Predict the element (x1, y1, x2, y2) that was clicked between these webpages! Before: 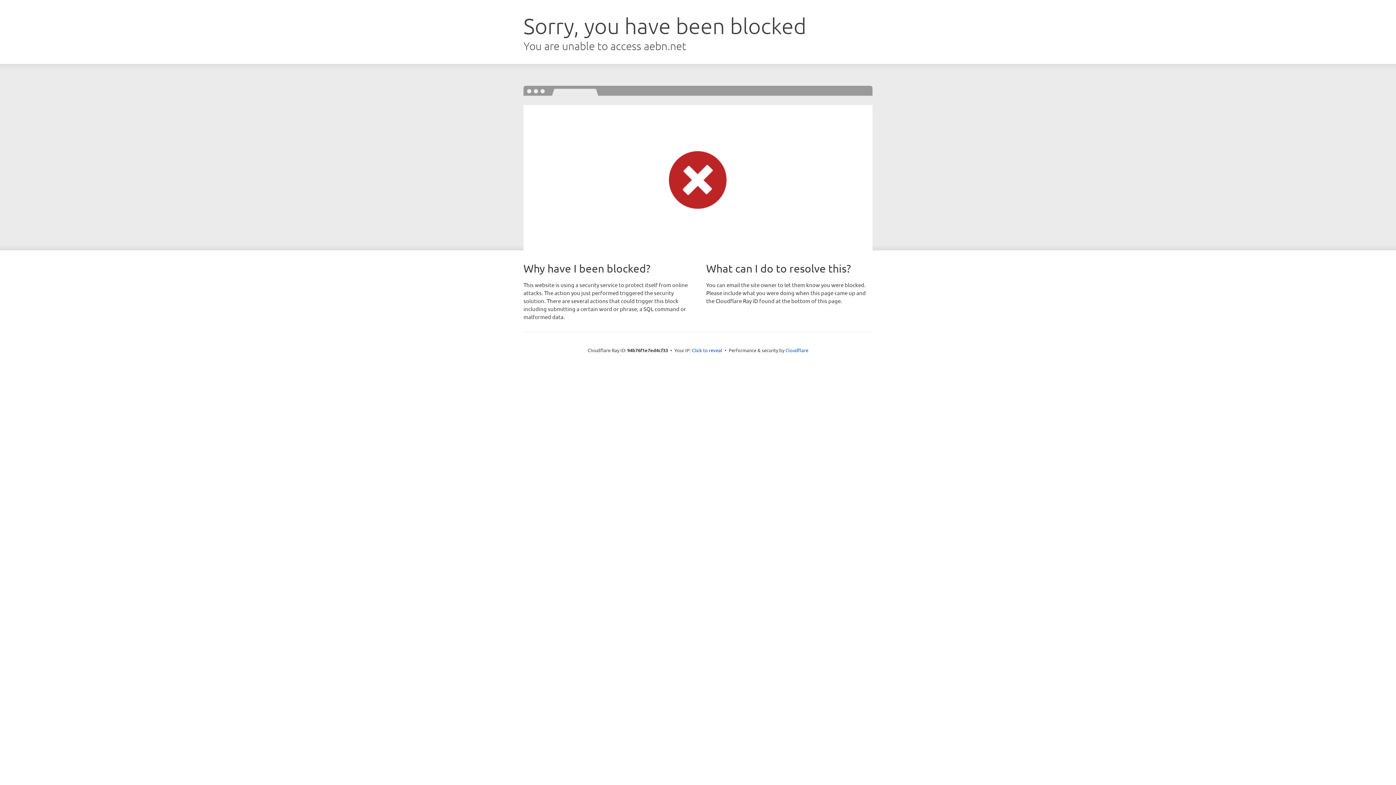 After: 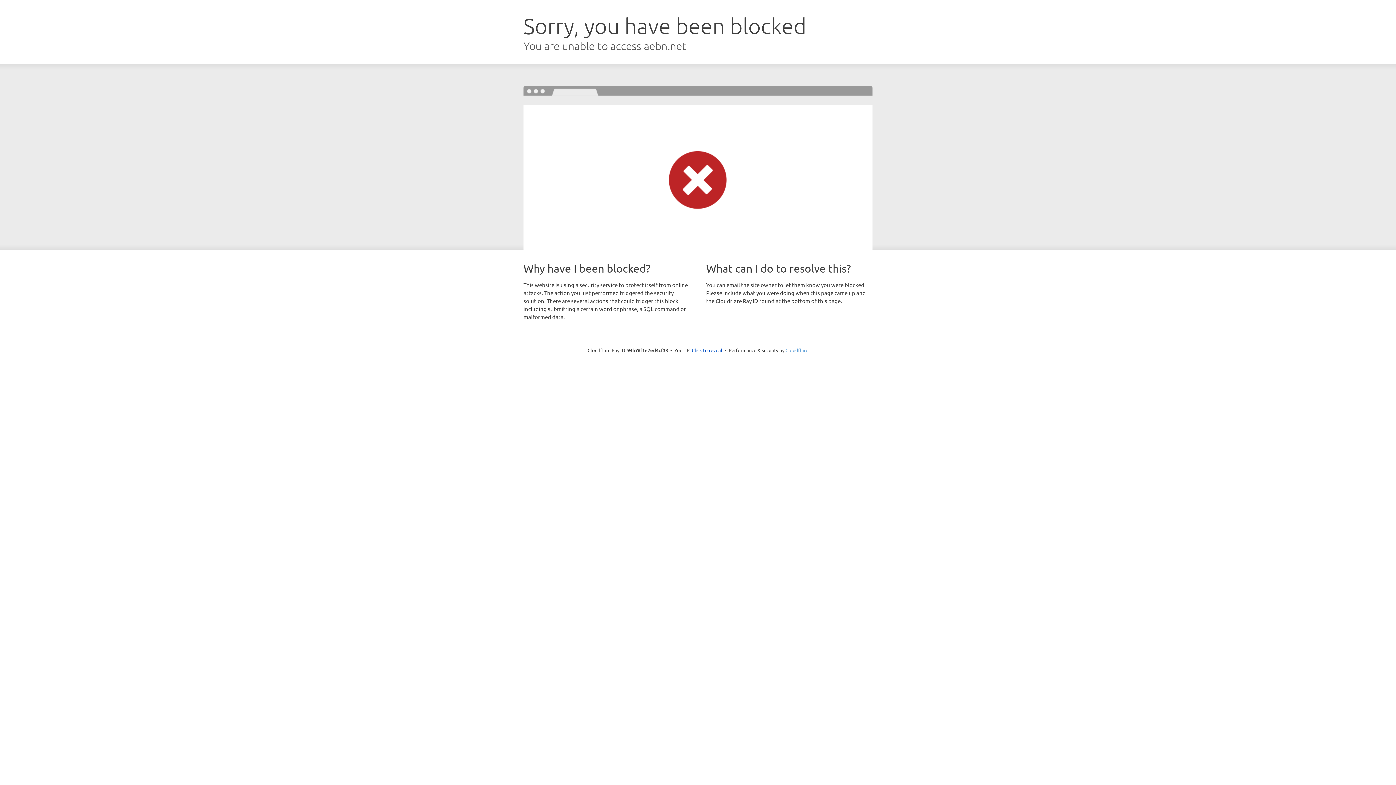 Action: bbox: (785, 347, 808, 353) label: Cloudflare